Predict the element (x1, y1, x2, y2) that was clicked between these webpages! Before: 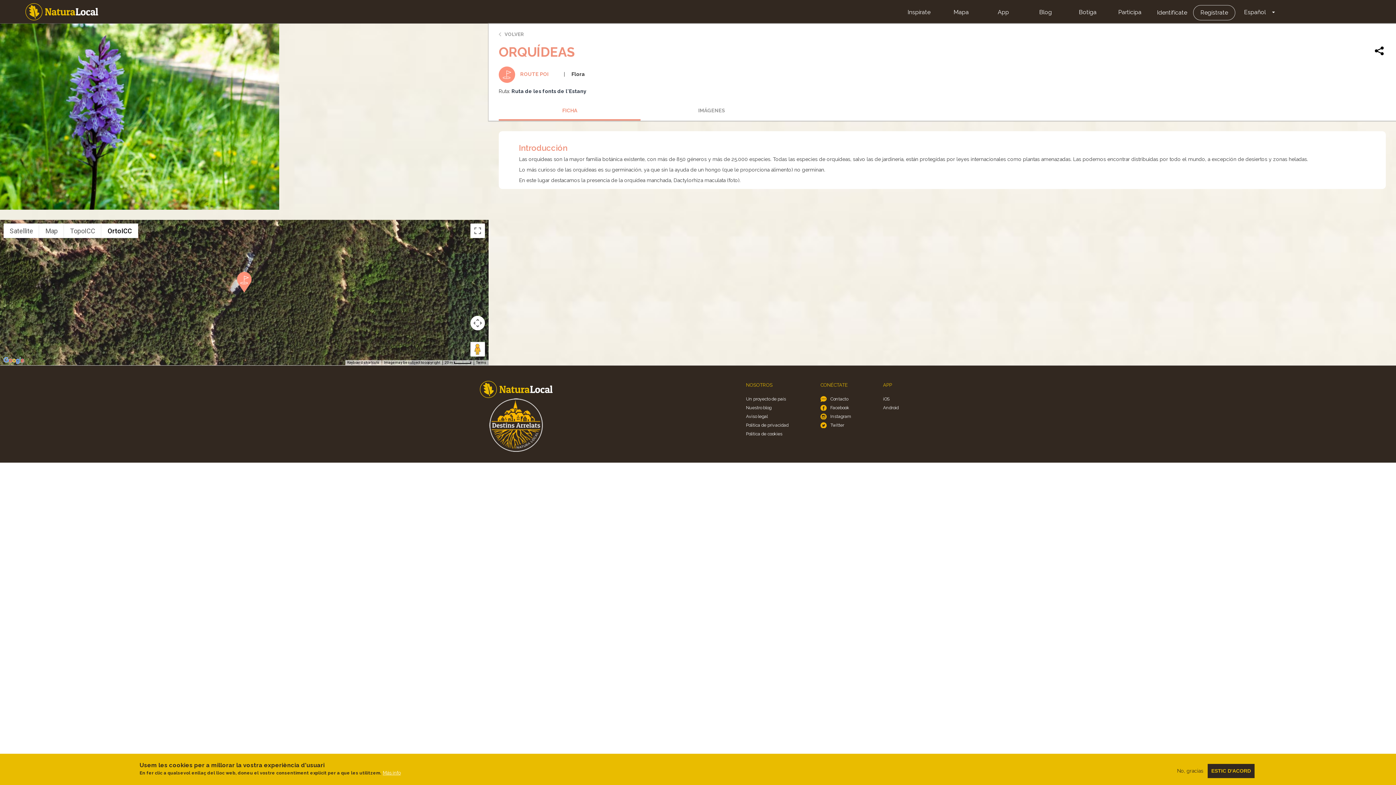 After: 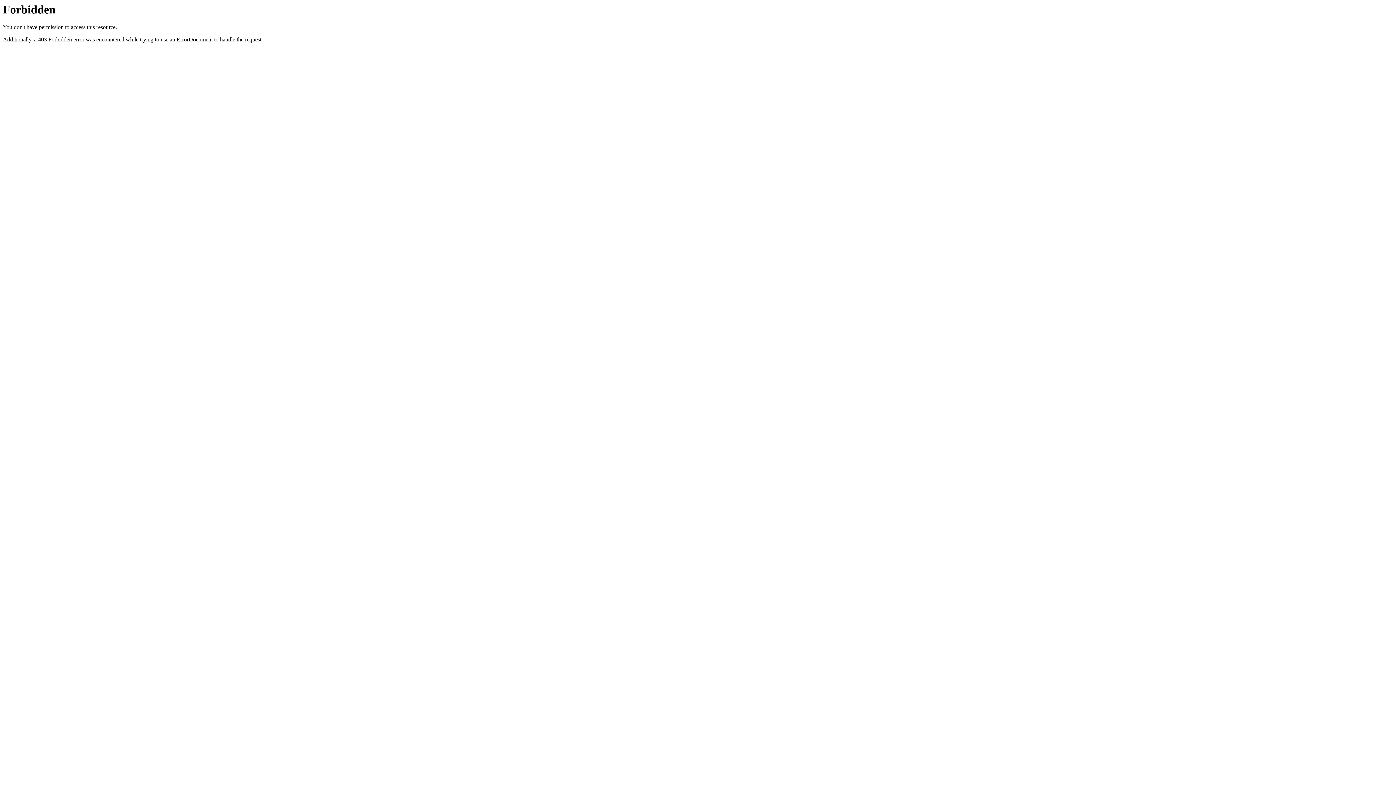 Action: bbox: (746, 403, 788, 412) label: Nuestro blog